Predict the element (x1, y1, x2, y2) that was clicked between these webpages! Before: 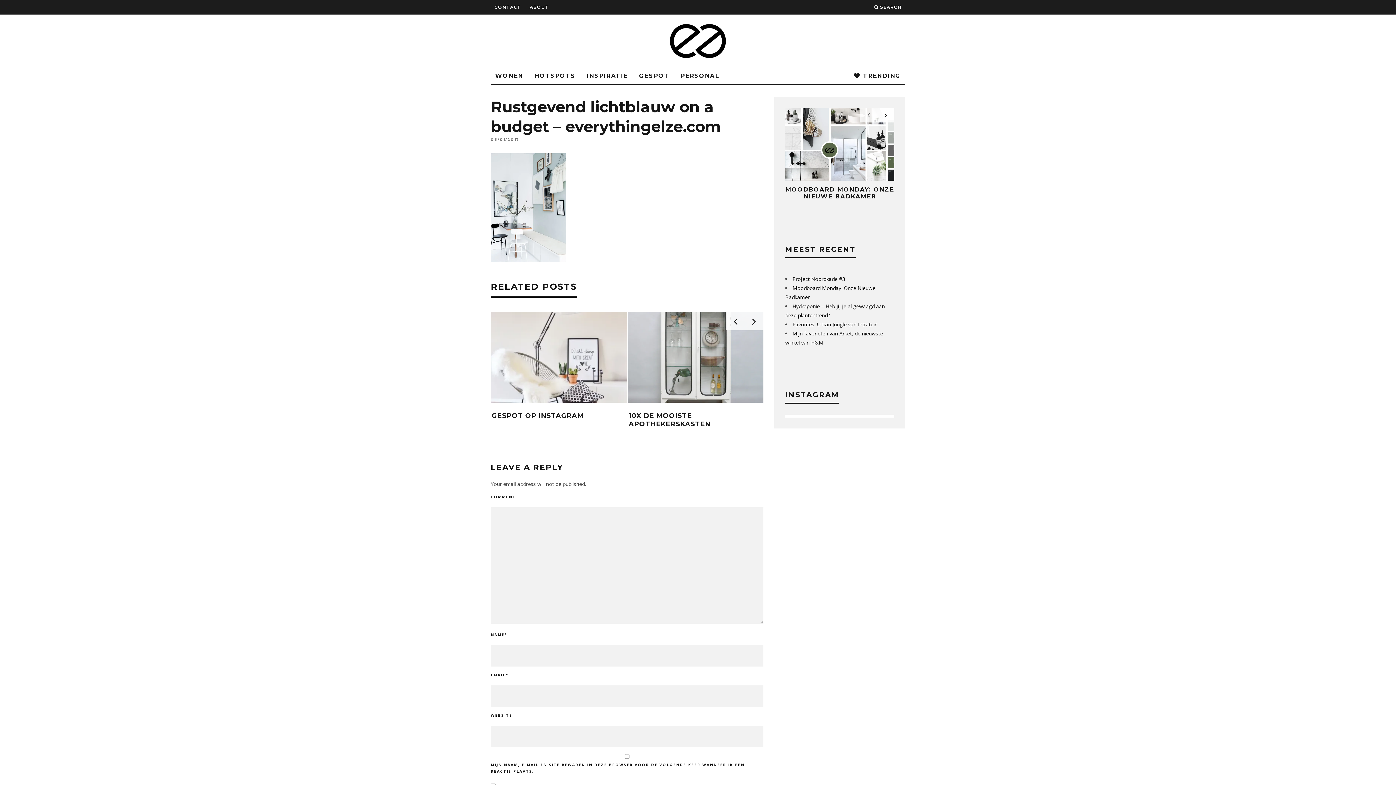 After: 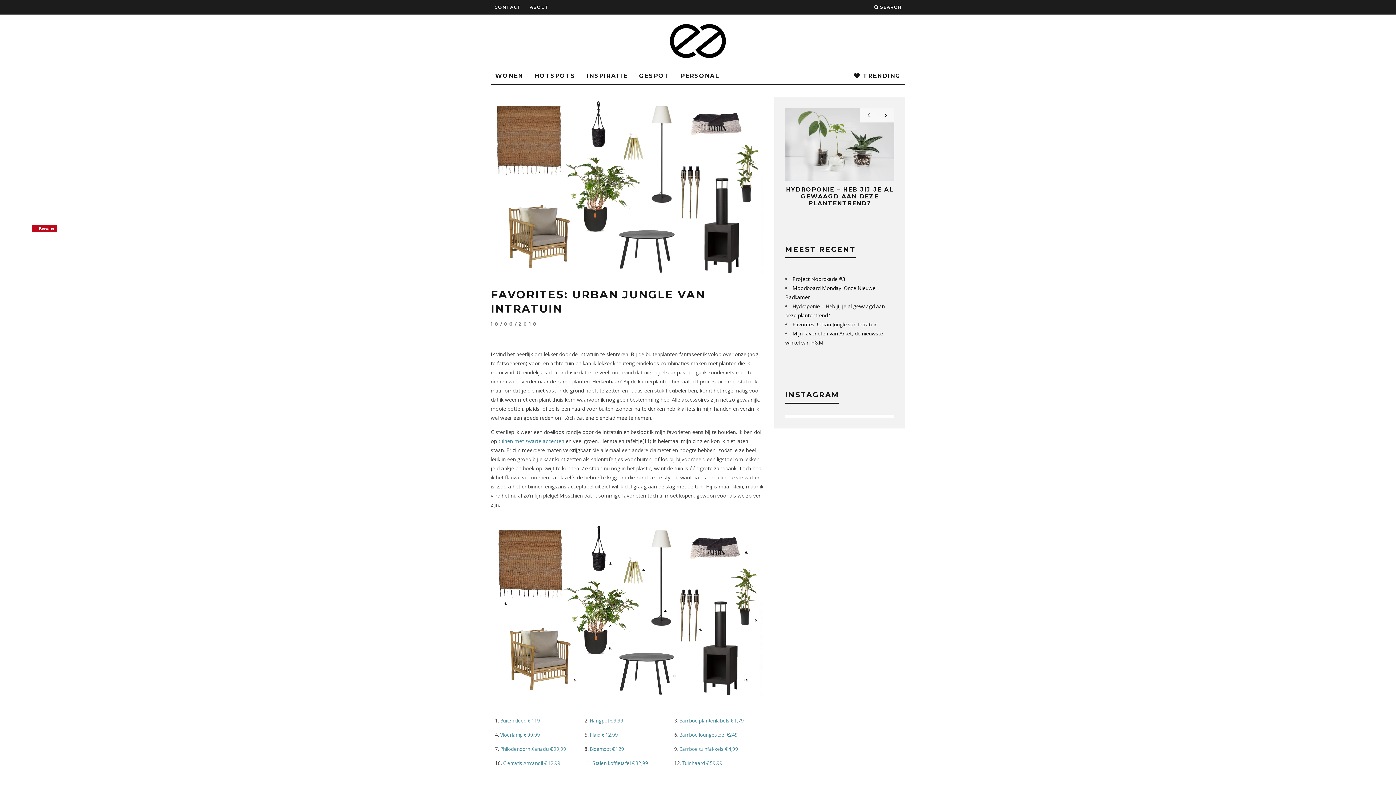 Action: bbox: (792, 321, 877, 328) label: Favorites: Urban Jungle van Intratuin